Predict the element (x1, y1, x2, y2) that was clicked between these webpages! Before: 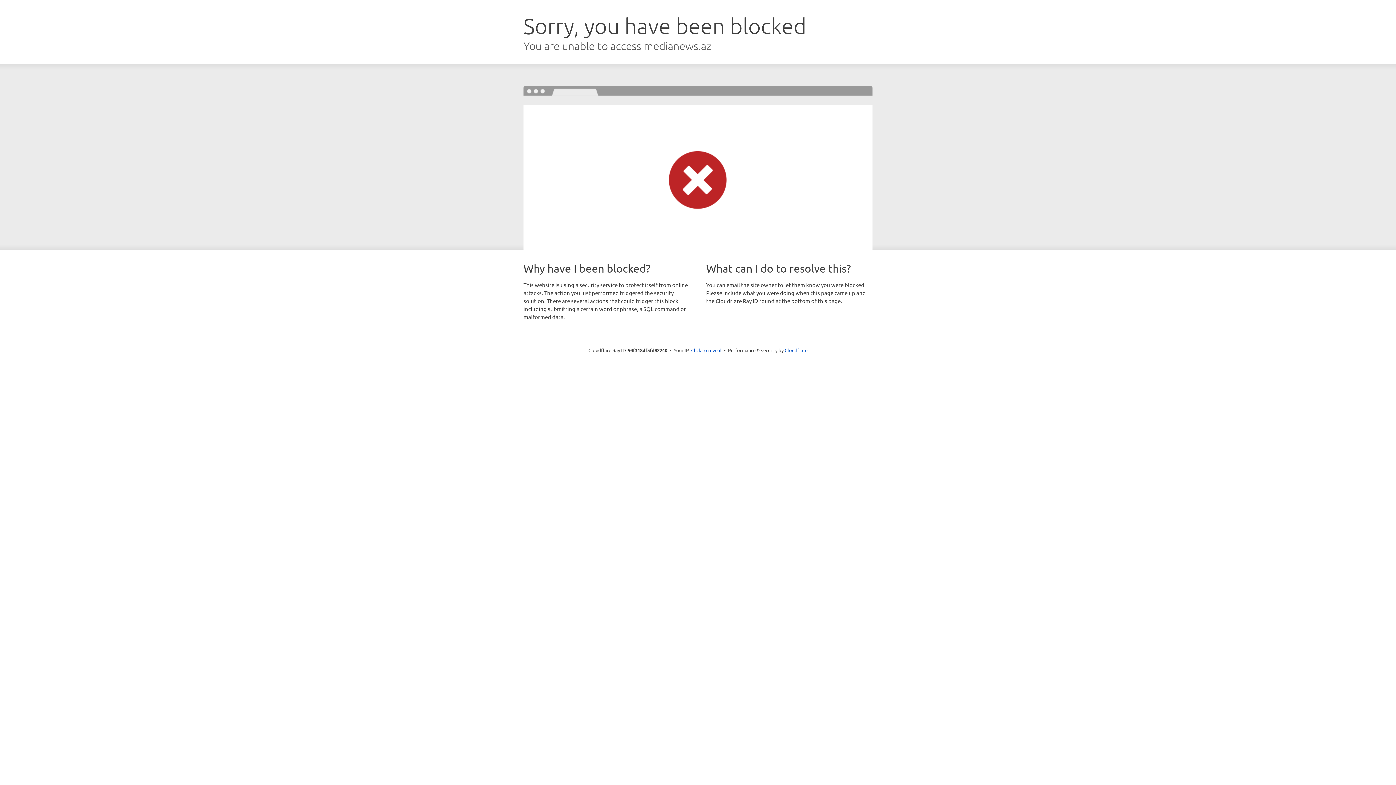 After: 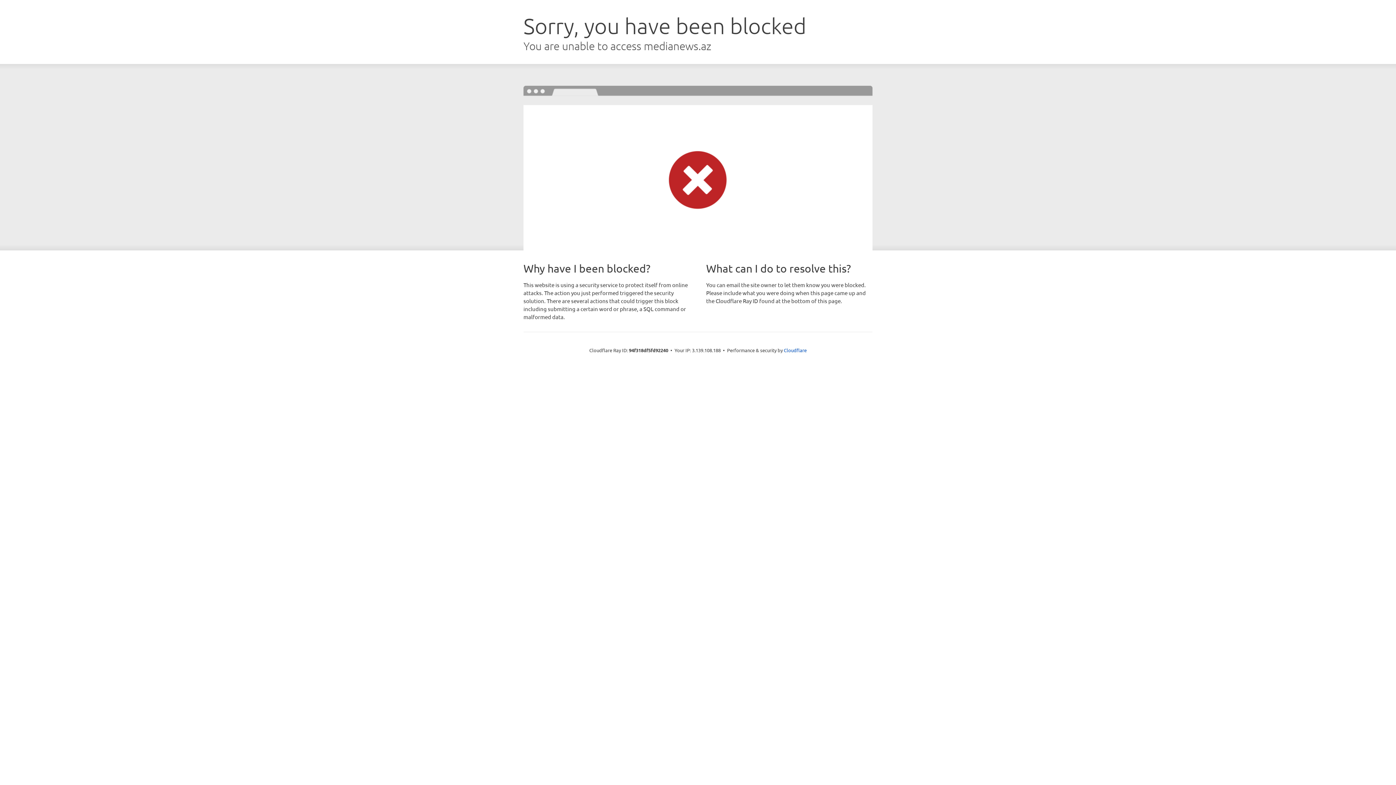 Action: label: Click to reveal bbox: (691, 346, 721, 353)